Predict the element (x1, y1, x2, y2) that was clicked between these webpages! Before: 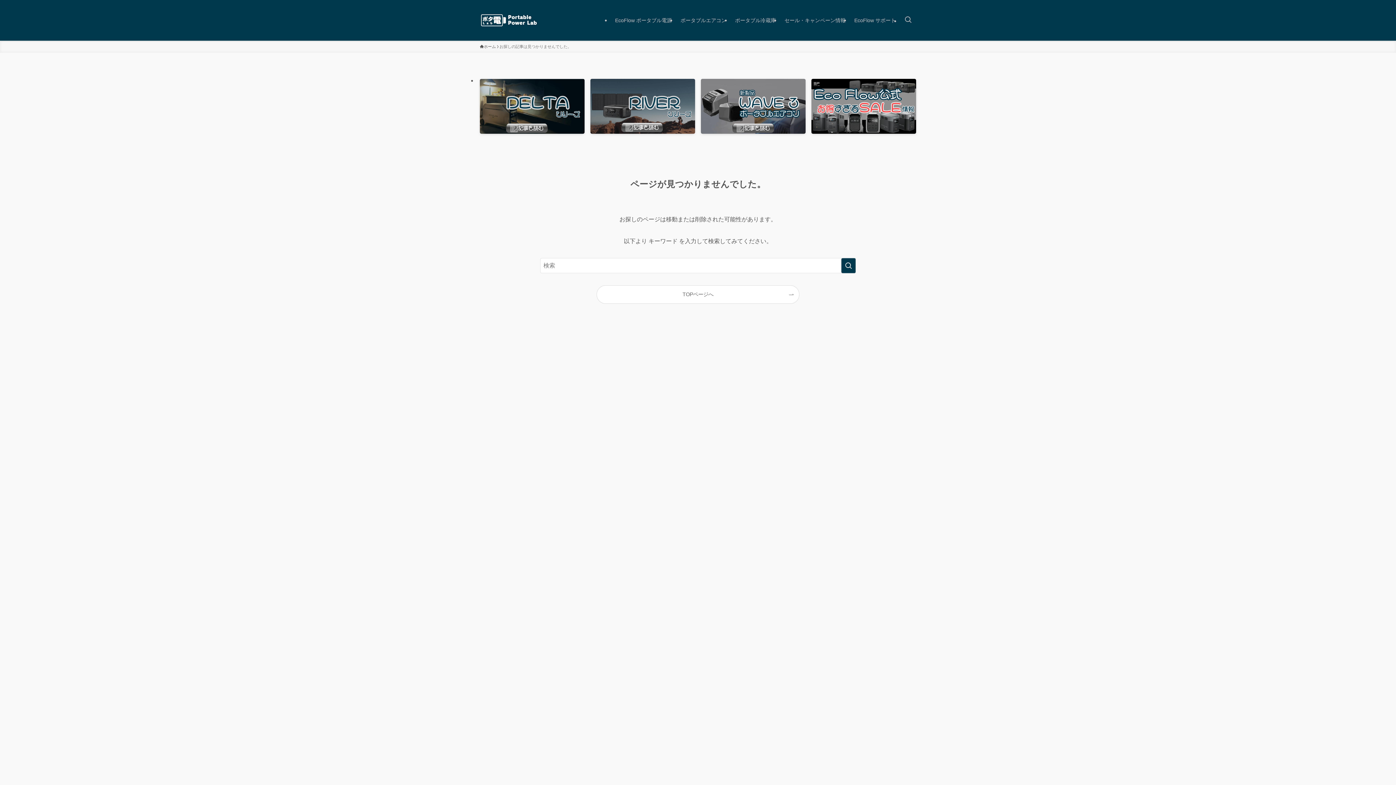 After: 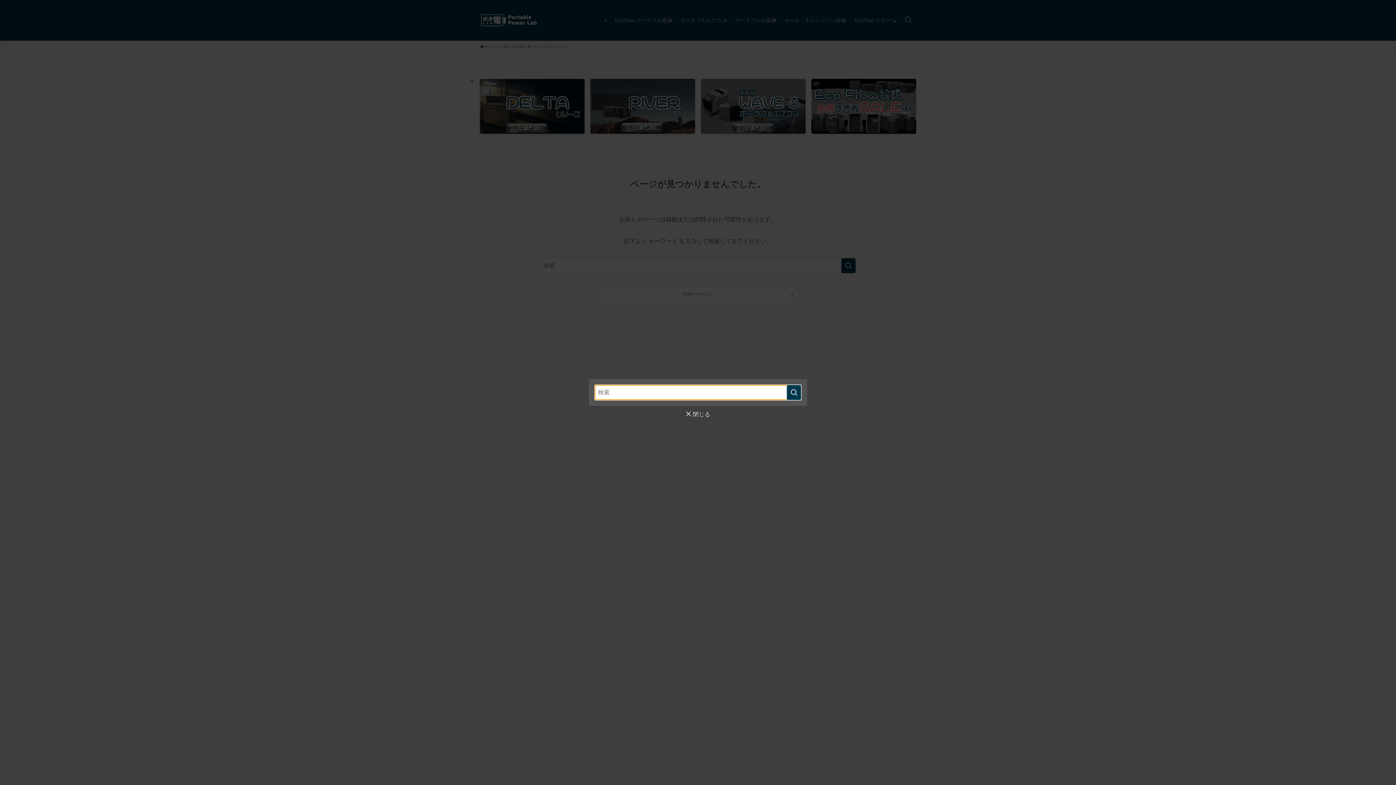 Action: bbox: (900, 0, 916, 40) label: 検索ボタン